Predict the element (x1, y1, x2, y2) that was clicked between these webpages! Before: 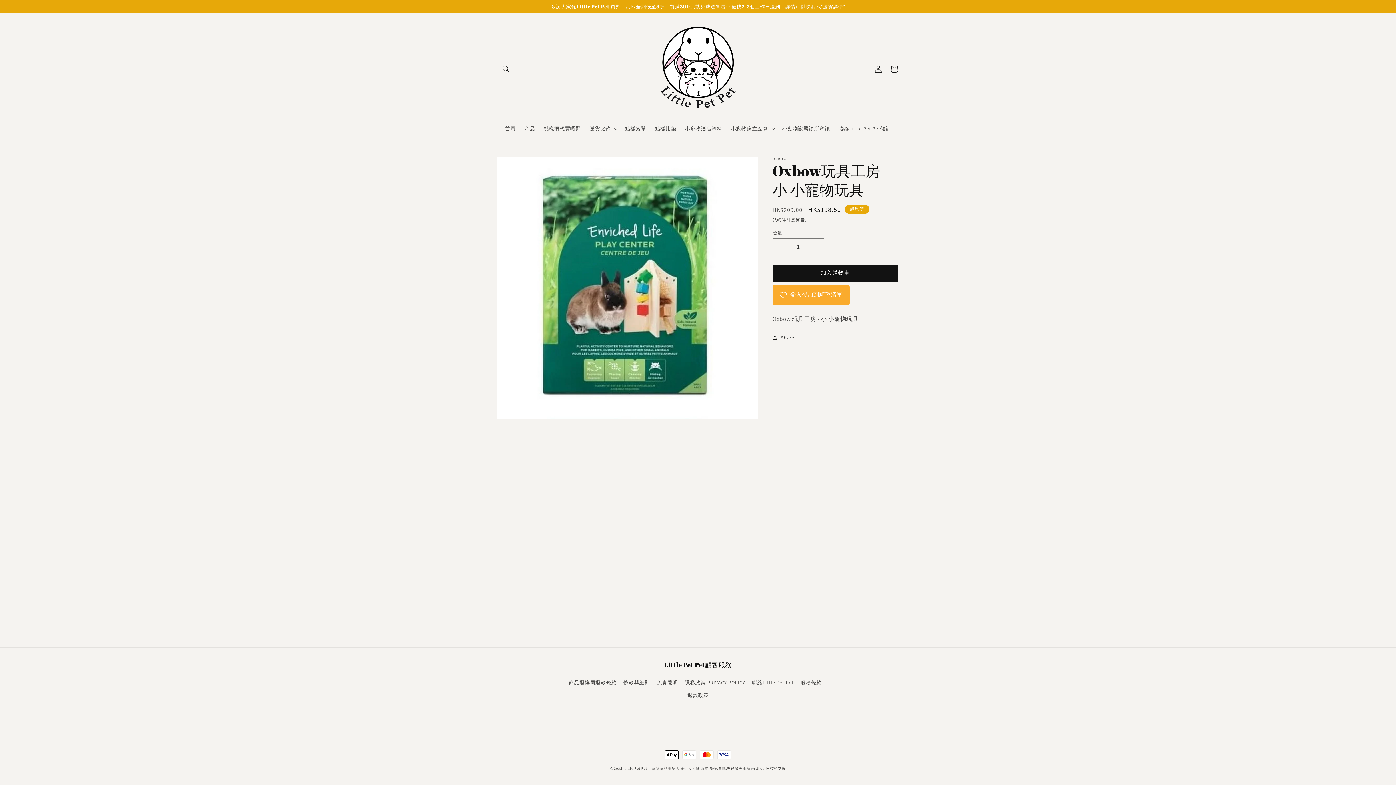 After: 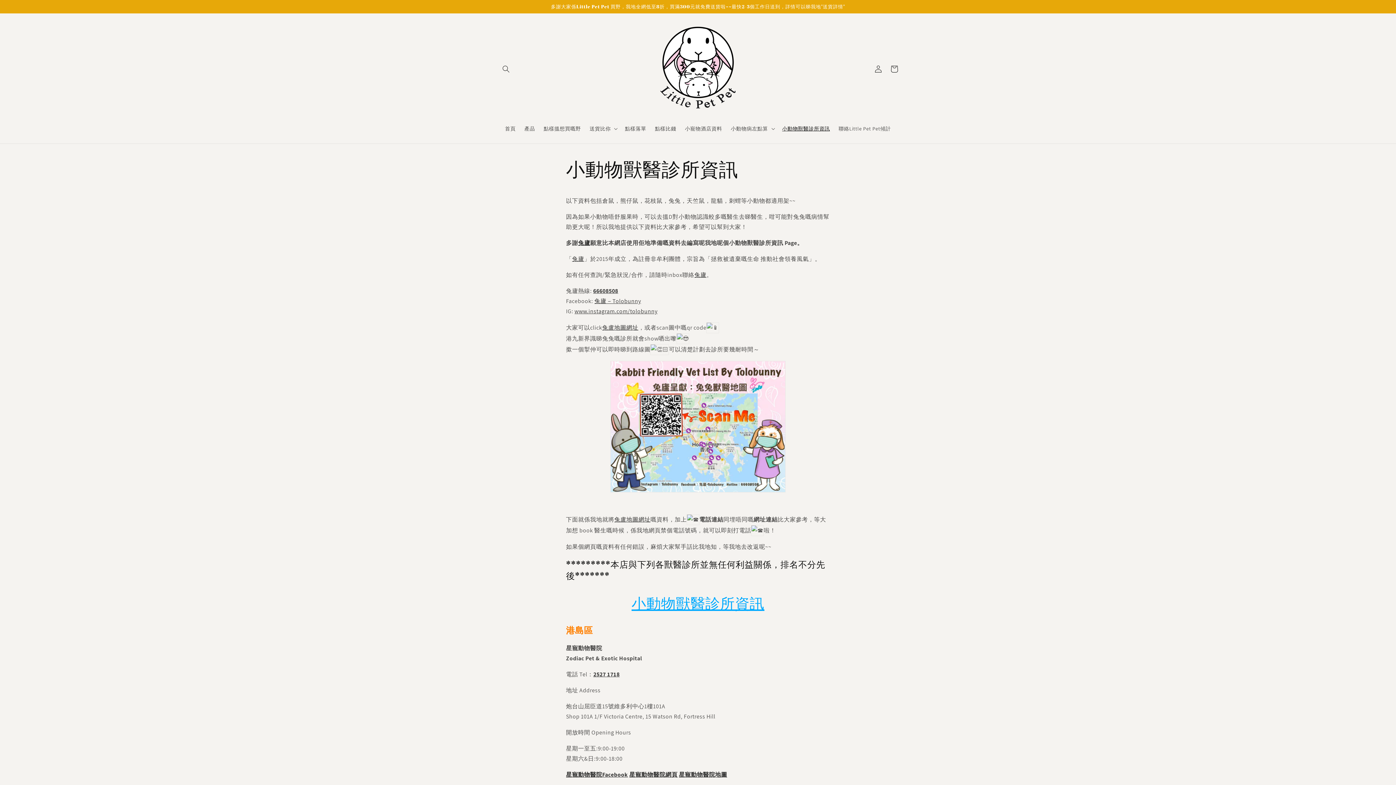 Action: bbox: (778, 120, 834, 136) label: 小動物獸醫診所資訊